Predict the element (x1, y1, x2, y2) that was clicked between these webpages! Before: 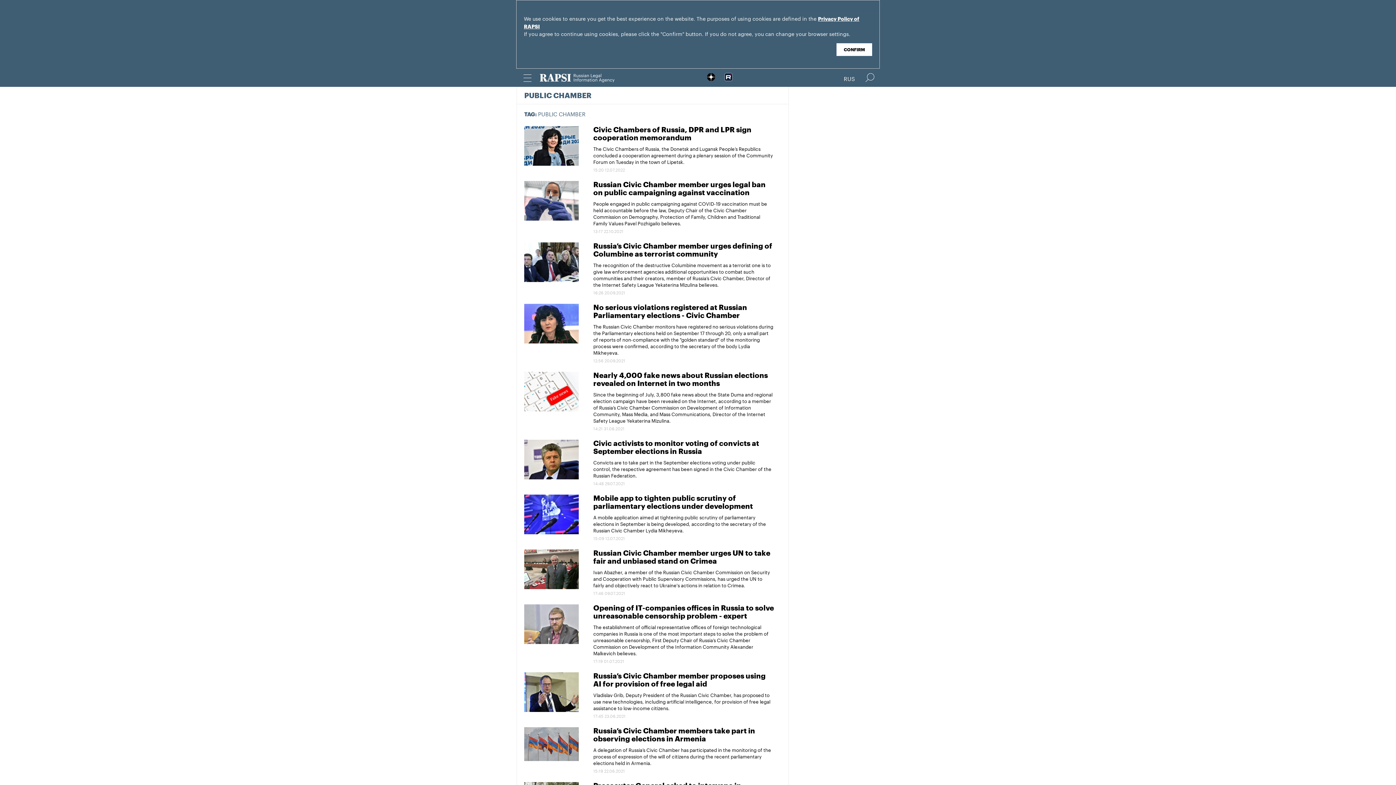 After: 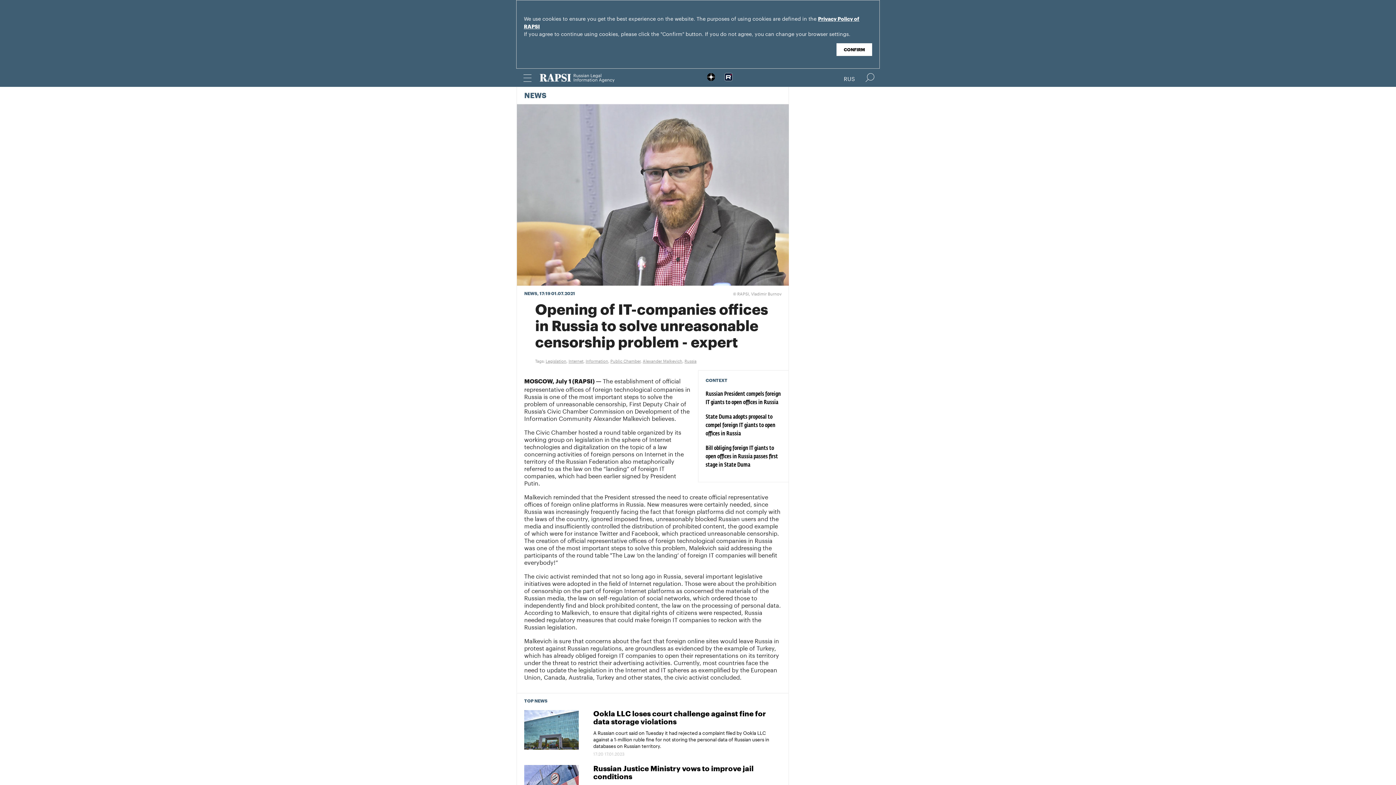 Action: label: The establishment of official representative offices of foreign technological companies in Russia is one of the most important steps to solve the problem of unreasonable censorship, First Deputy Chair of Russia’s Civic Chamber Commission on Development of the Information Community Alexander Malkevich believes. bbox: (593, 623, 768, 656)